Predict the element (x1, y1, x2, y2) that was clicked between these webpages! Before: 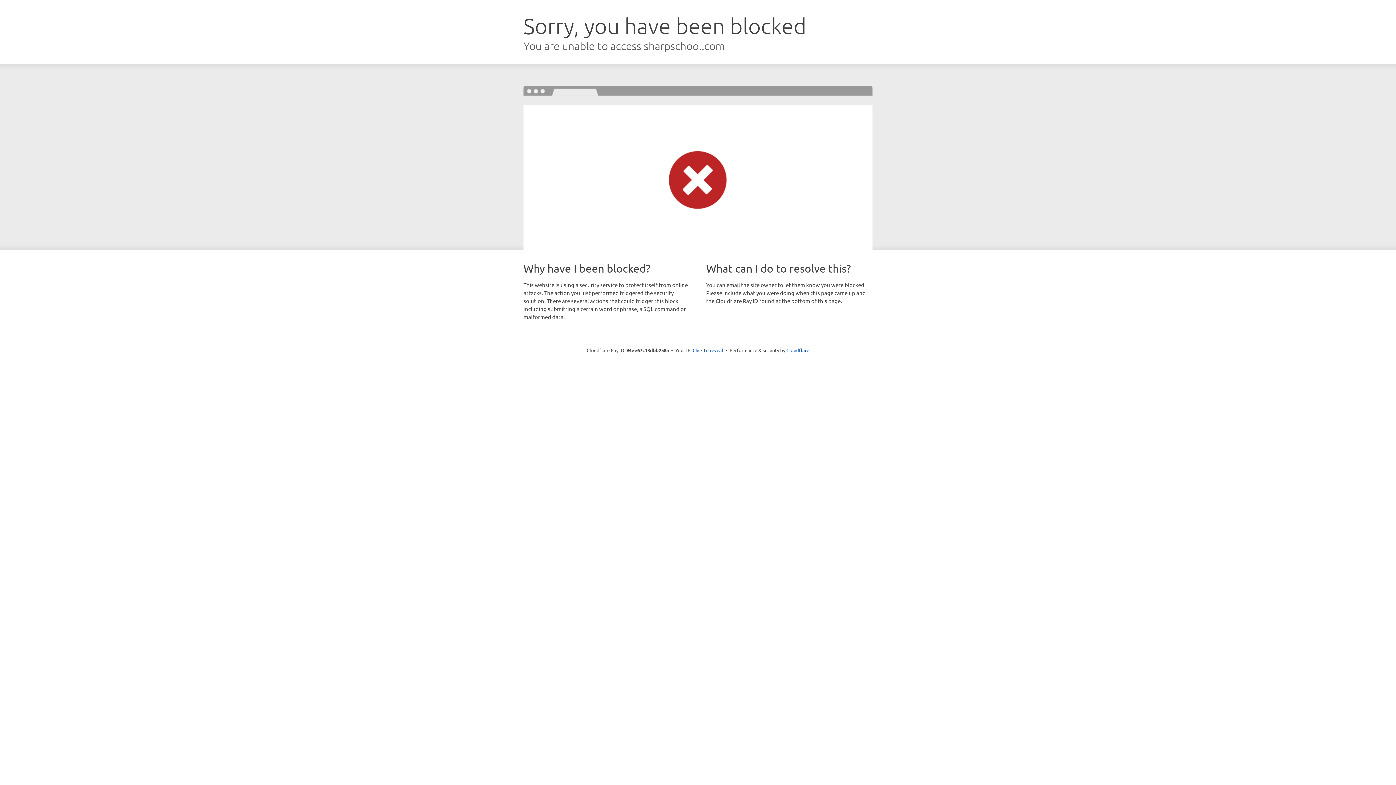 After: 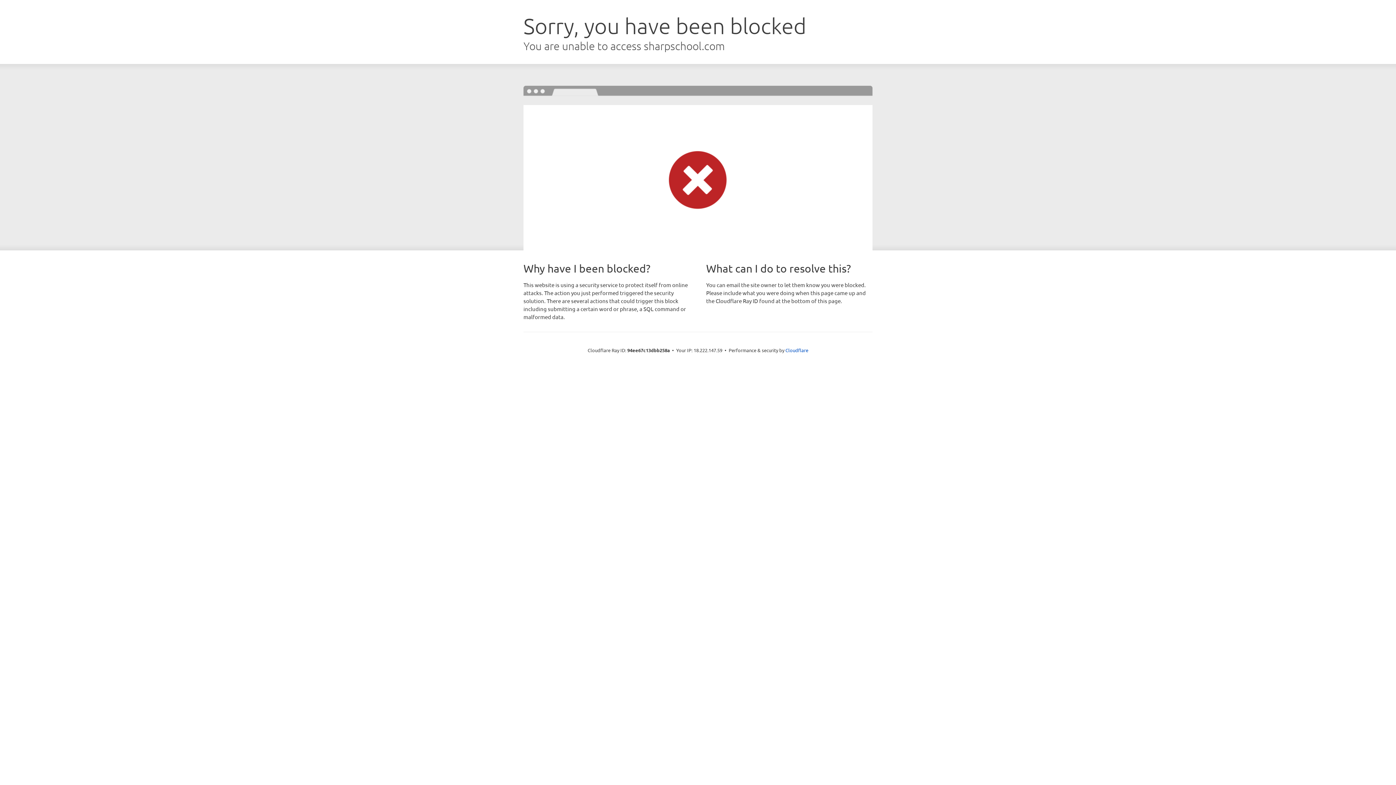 Action: bbox: (692, 346, 723, 353) label: Click to reveal